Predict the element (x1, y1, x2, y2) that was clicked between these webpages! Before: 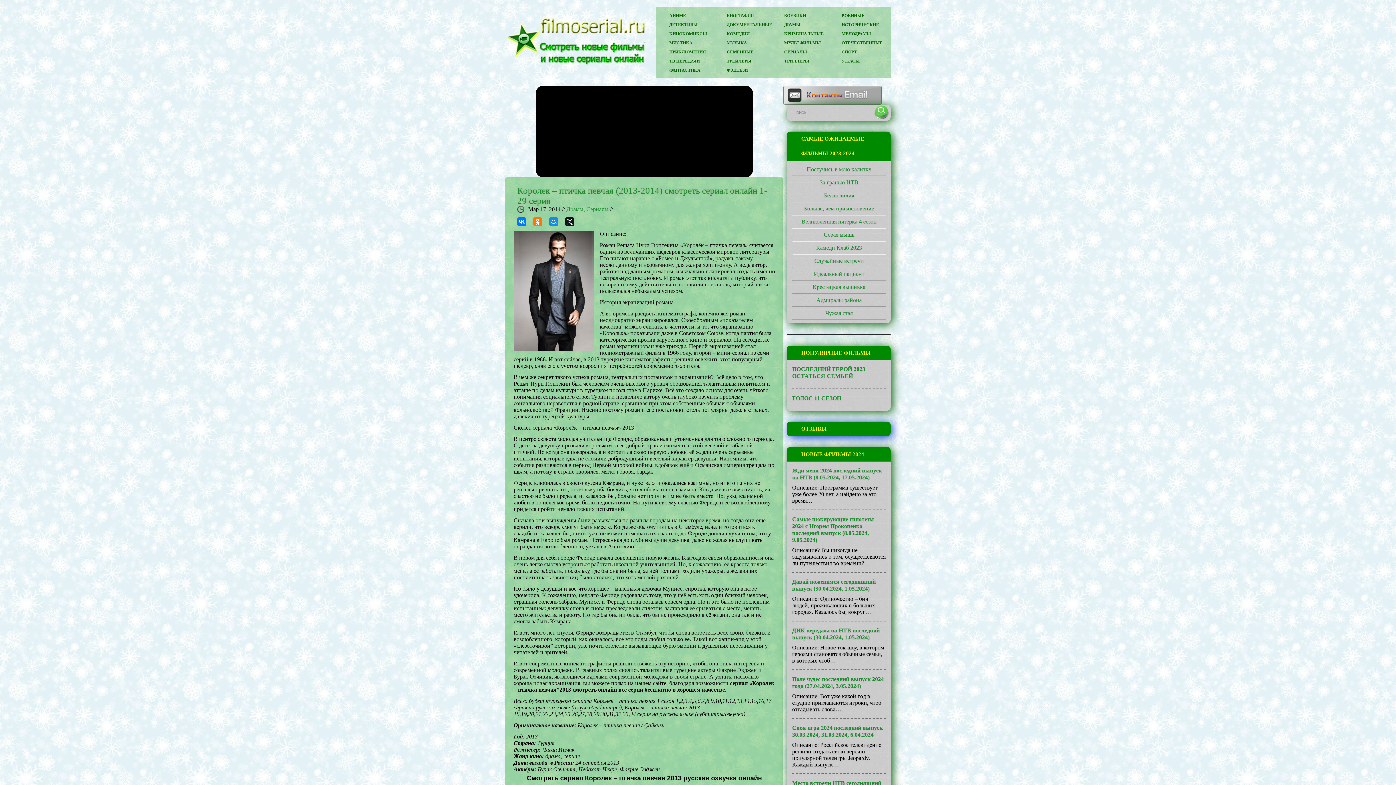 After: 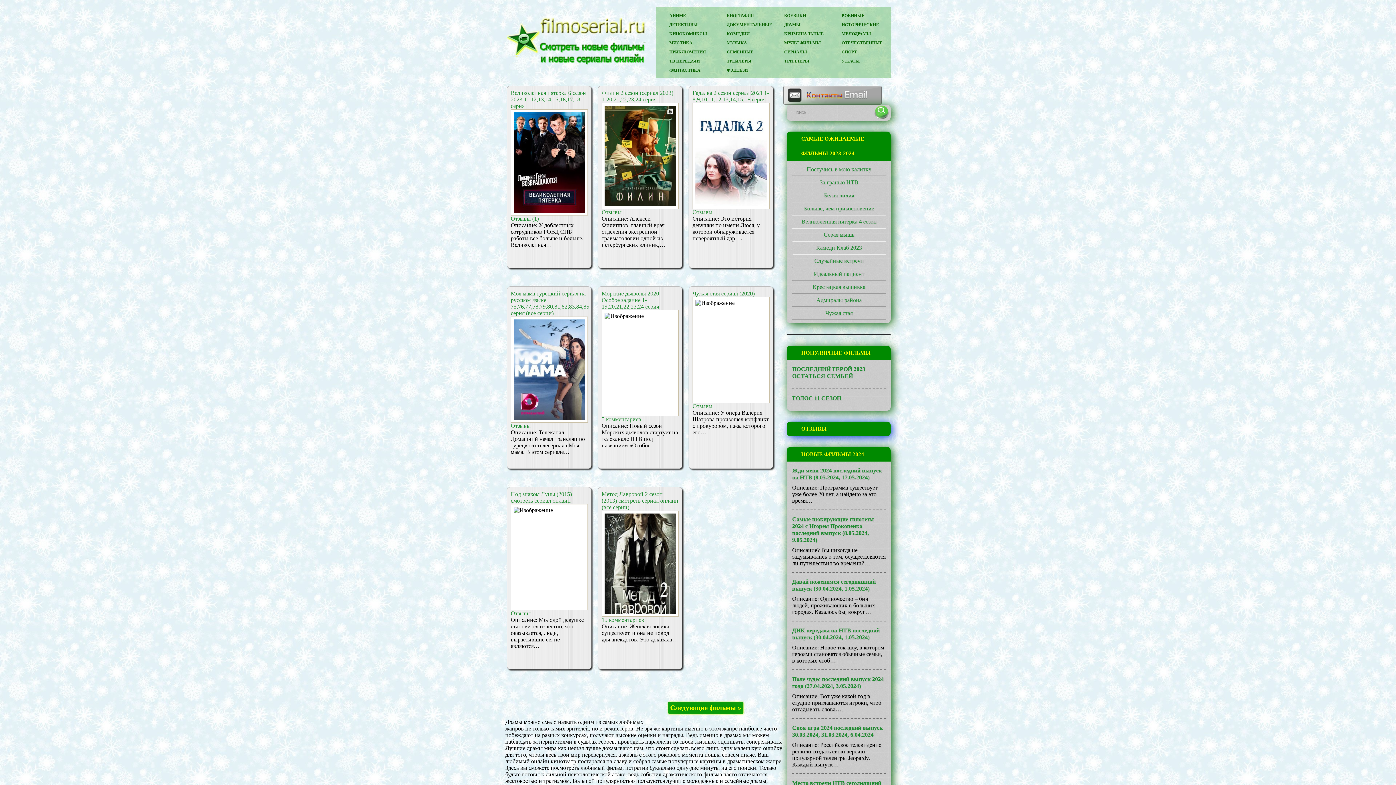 Action: bbox: (566, 206, 583, 212) label: Драмы